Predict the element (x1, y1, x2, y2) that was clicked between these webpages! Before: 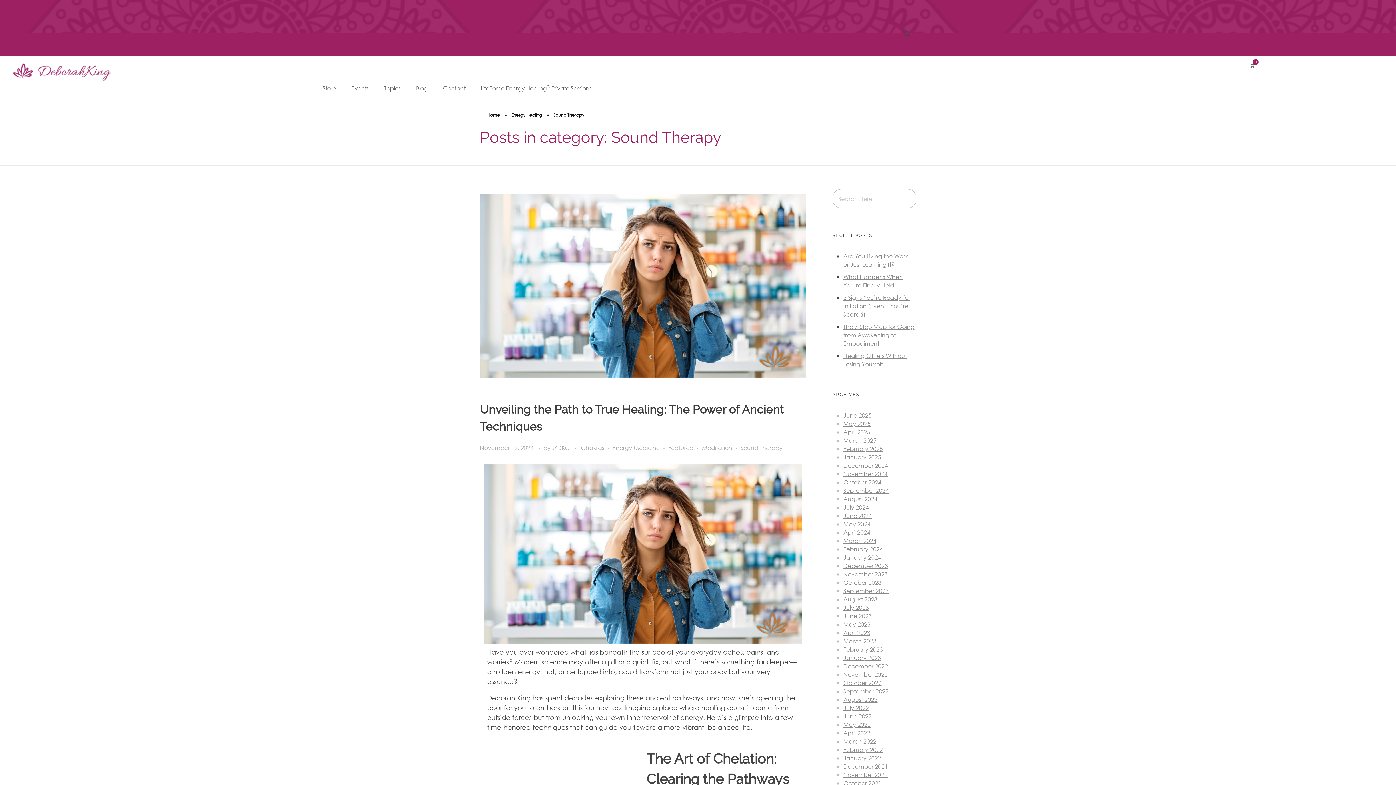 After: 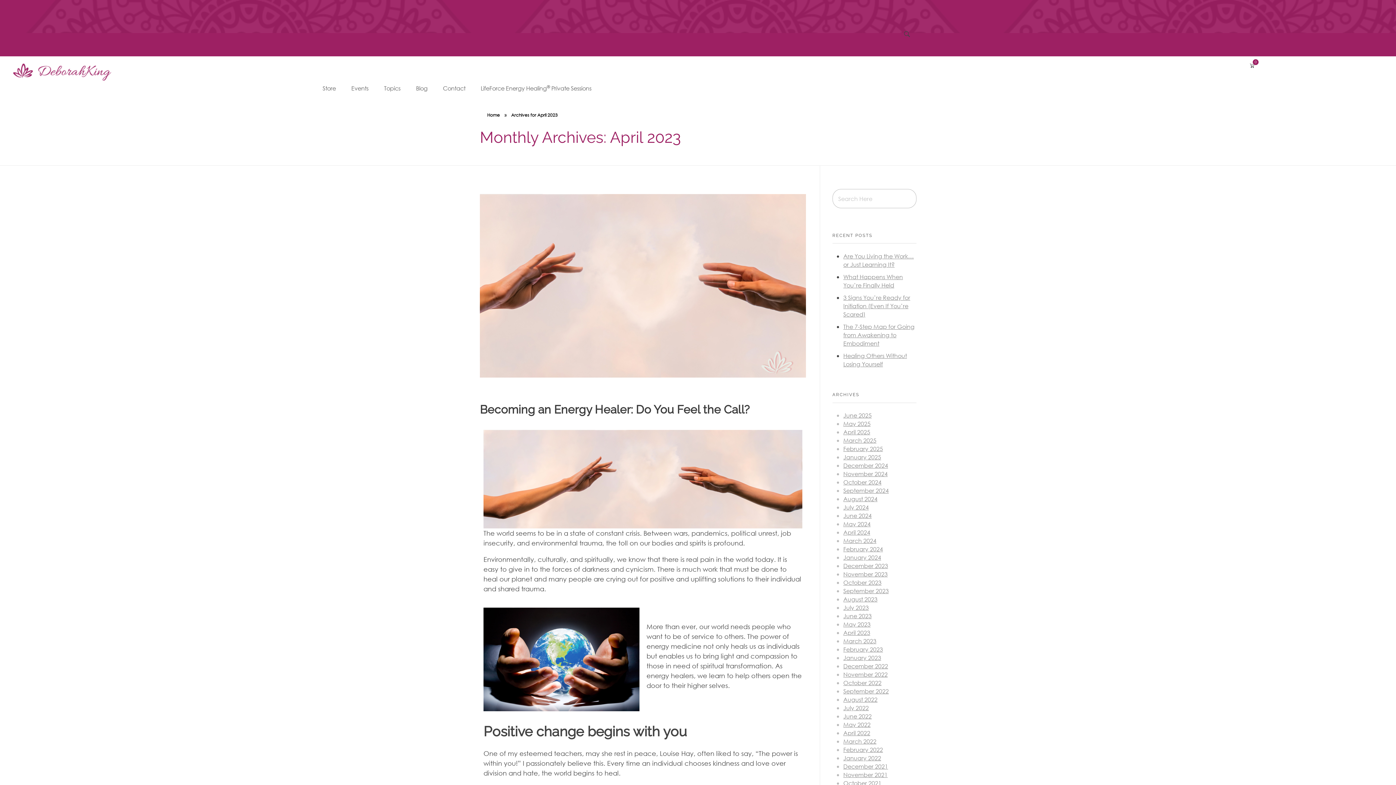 Action: label: April 2023 bbox: (843, 629, 870, 636)